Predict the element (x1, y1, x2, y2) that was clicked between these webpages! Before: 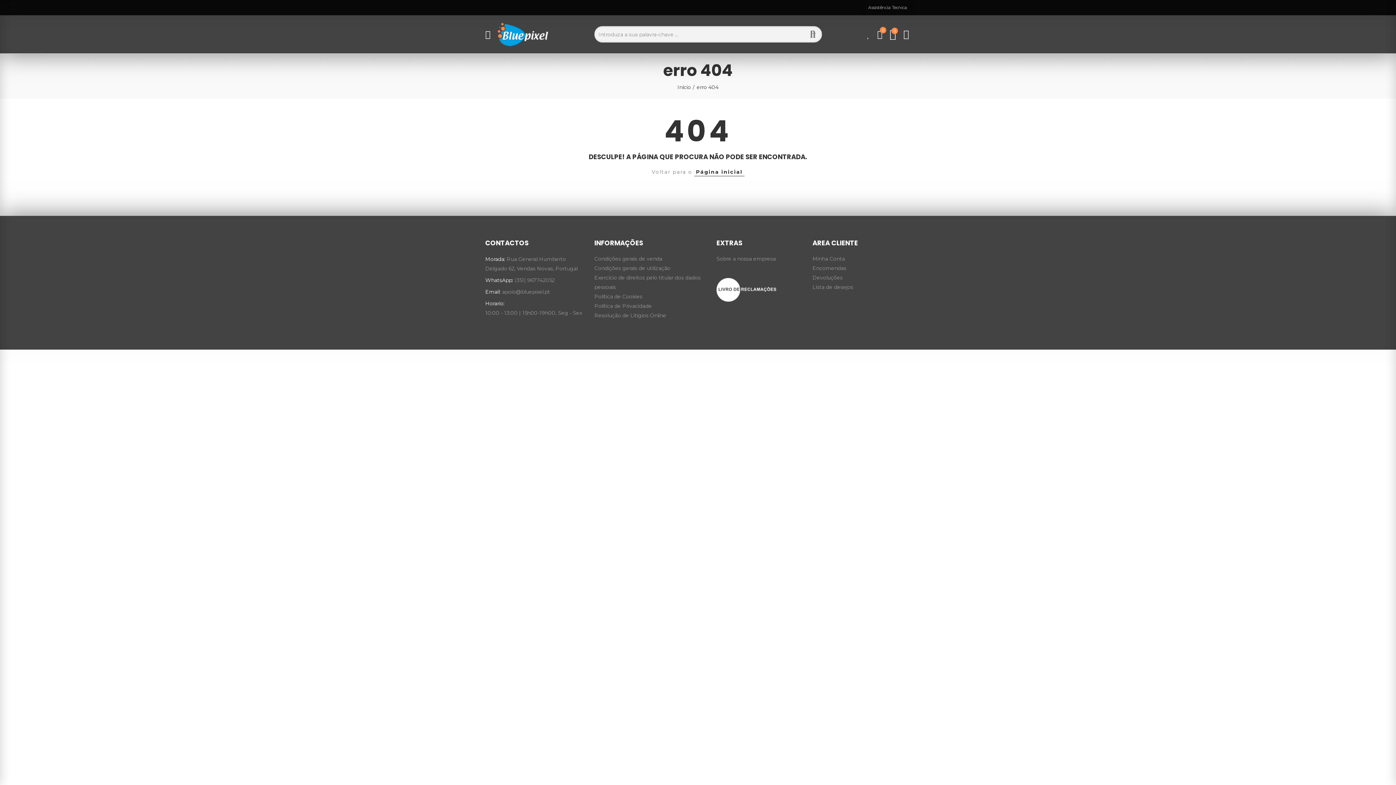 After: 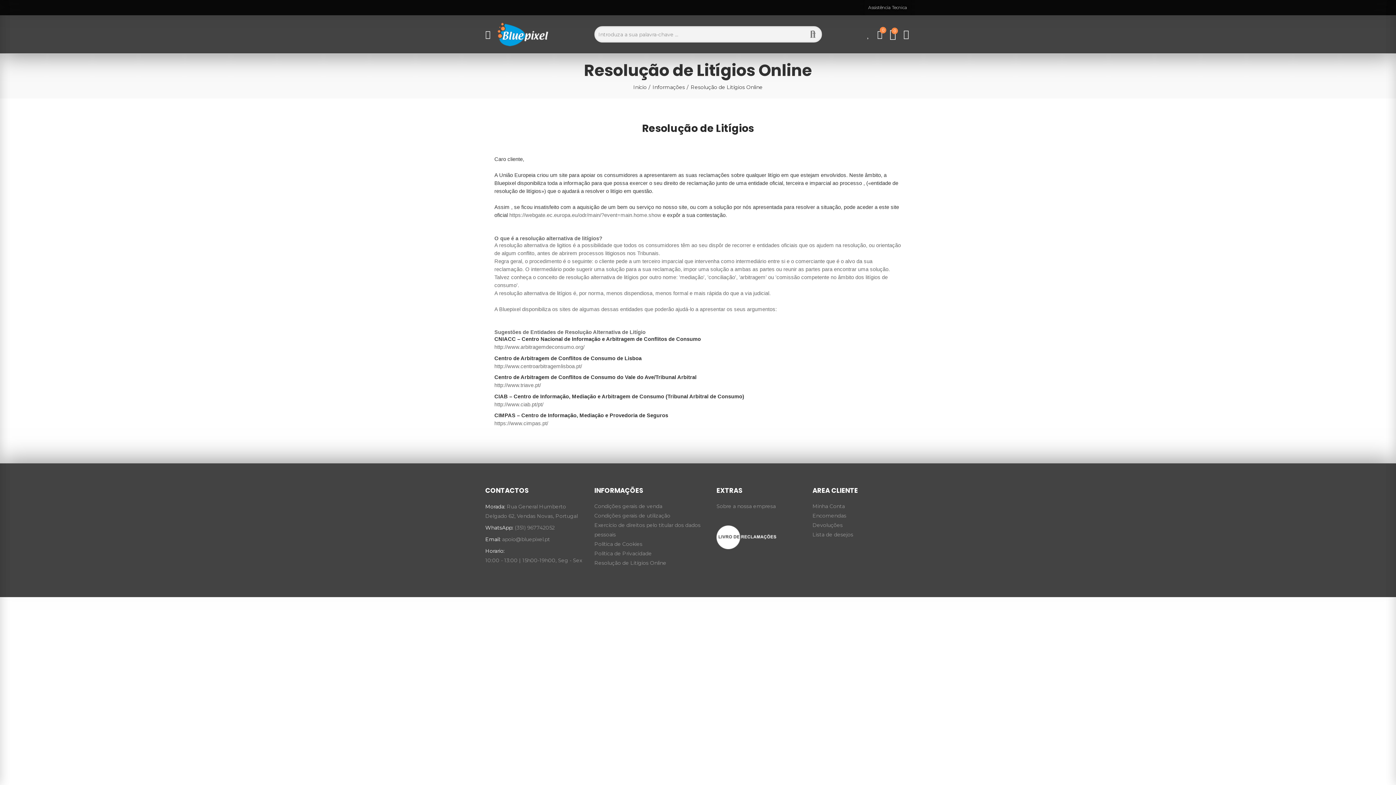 Action: label: Resolução de Litígios Online bbox: (594, 310, 705, 320)